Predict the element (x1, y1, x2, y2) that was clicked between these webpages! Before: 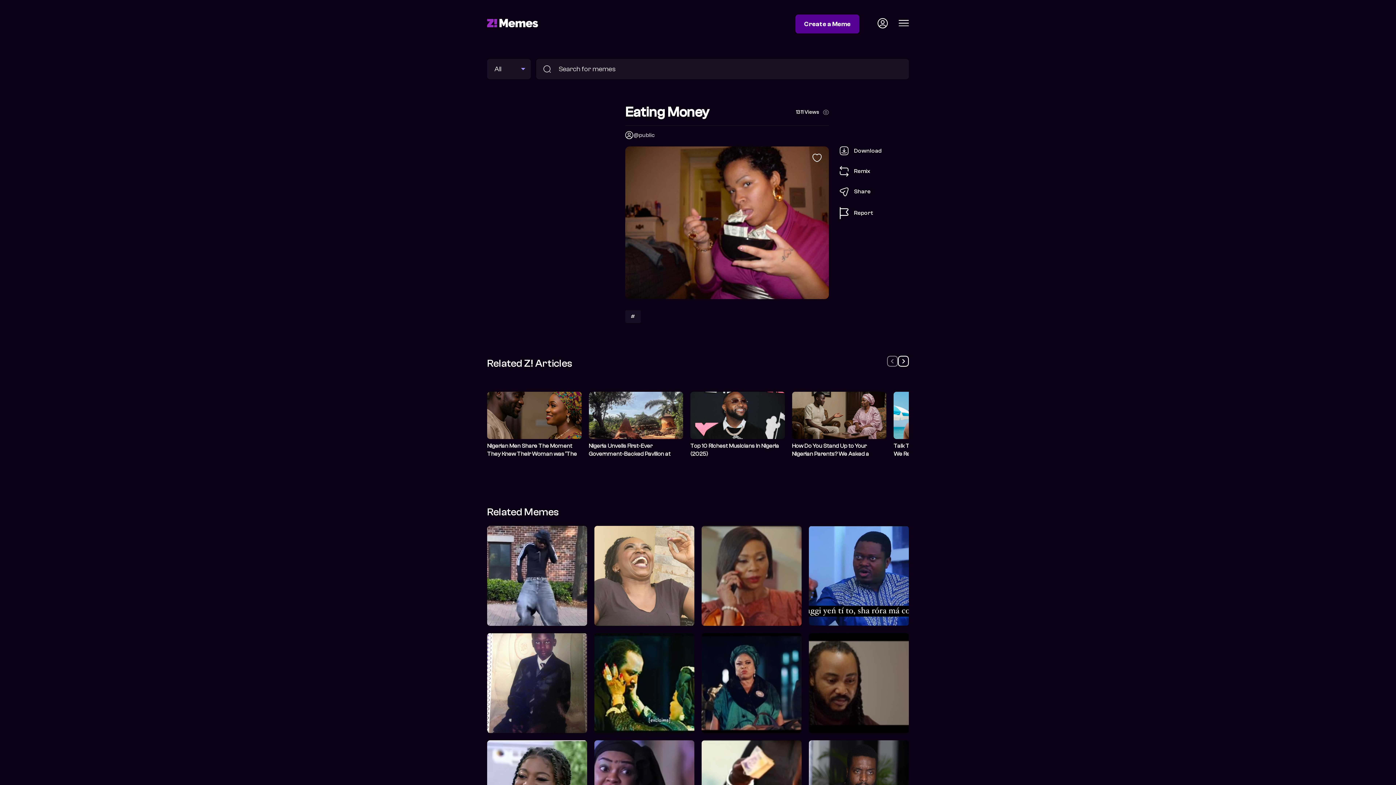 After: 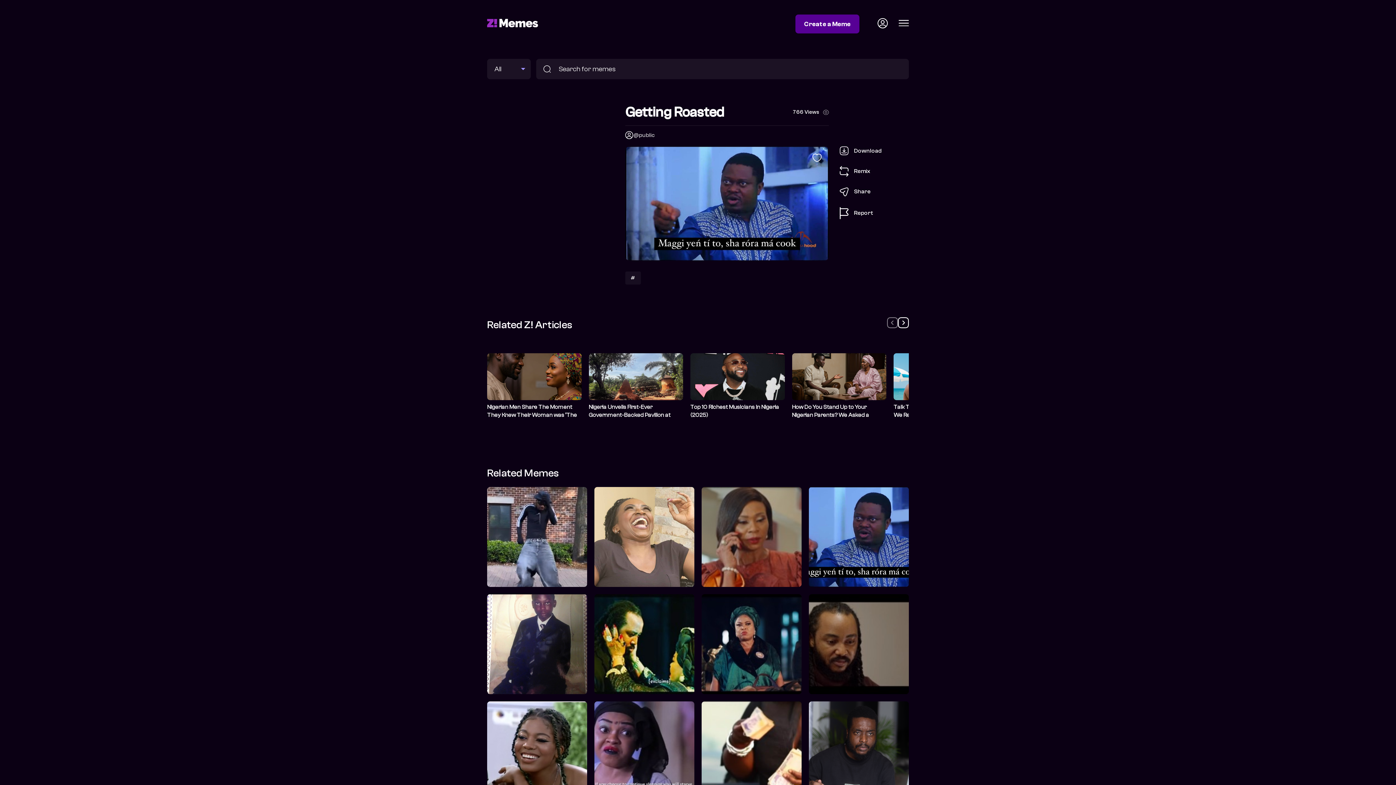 Action: bbox: (809, 526, 909, 626)